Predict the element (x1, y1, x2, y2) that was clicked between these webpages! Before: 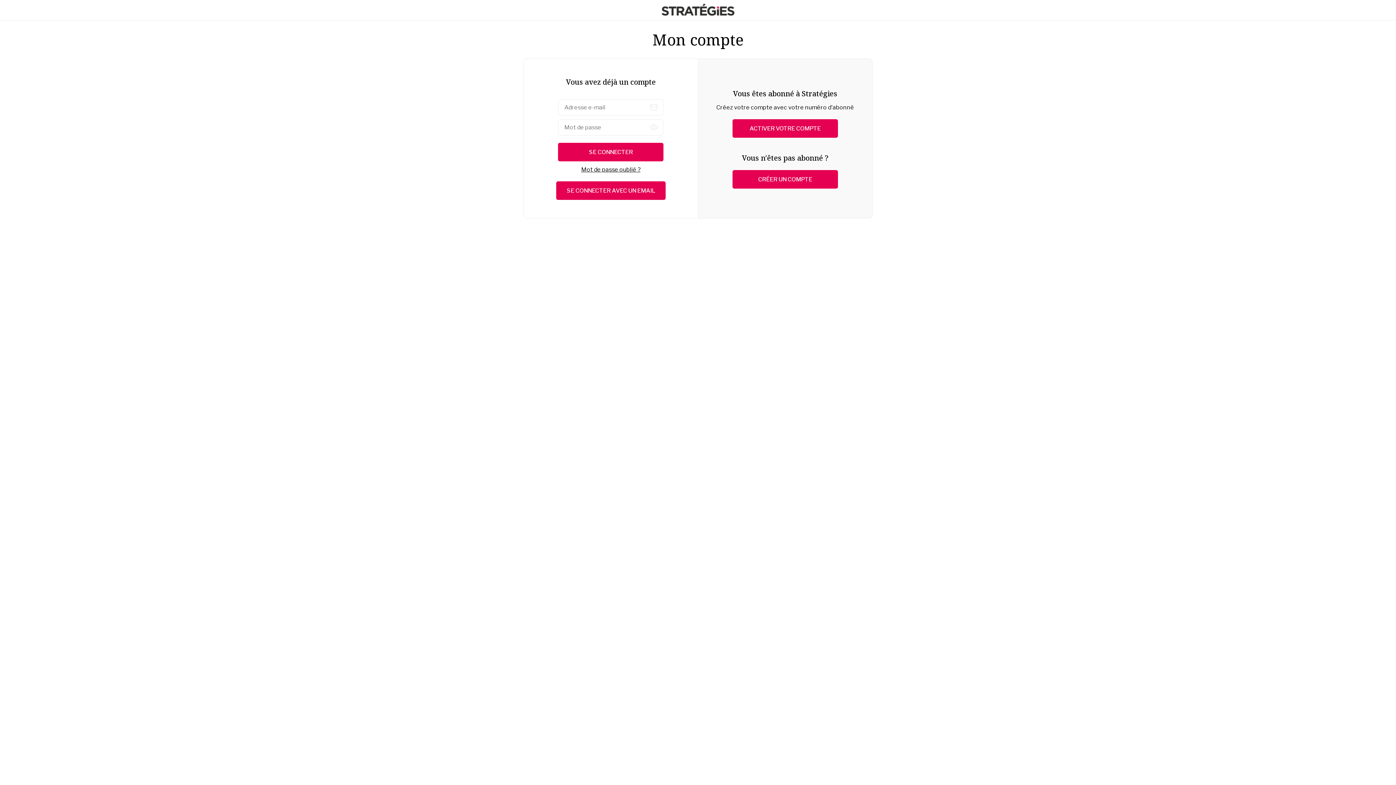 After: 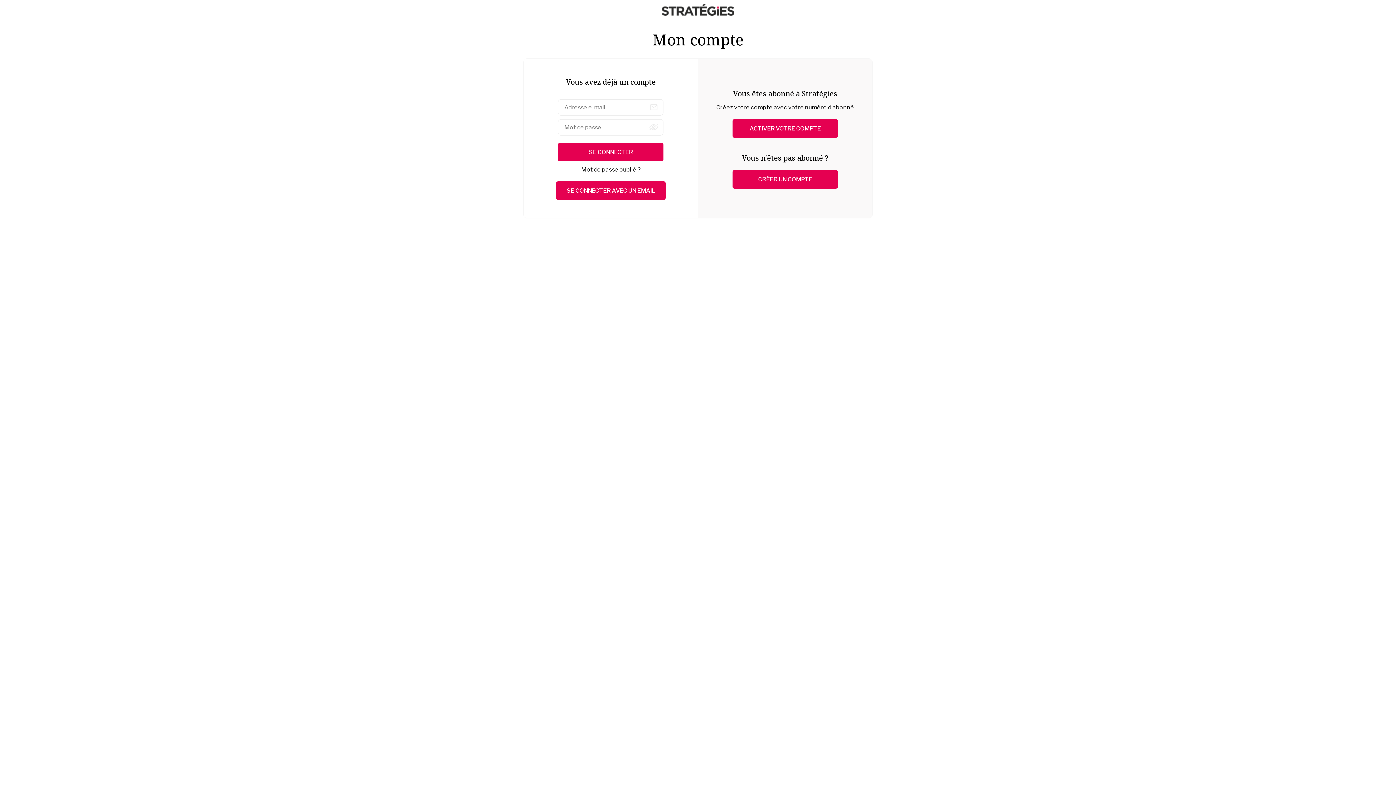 Action: bbox: (644, 119, 663, 135)